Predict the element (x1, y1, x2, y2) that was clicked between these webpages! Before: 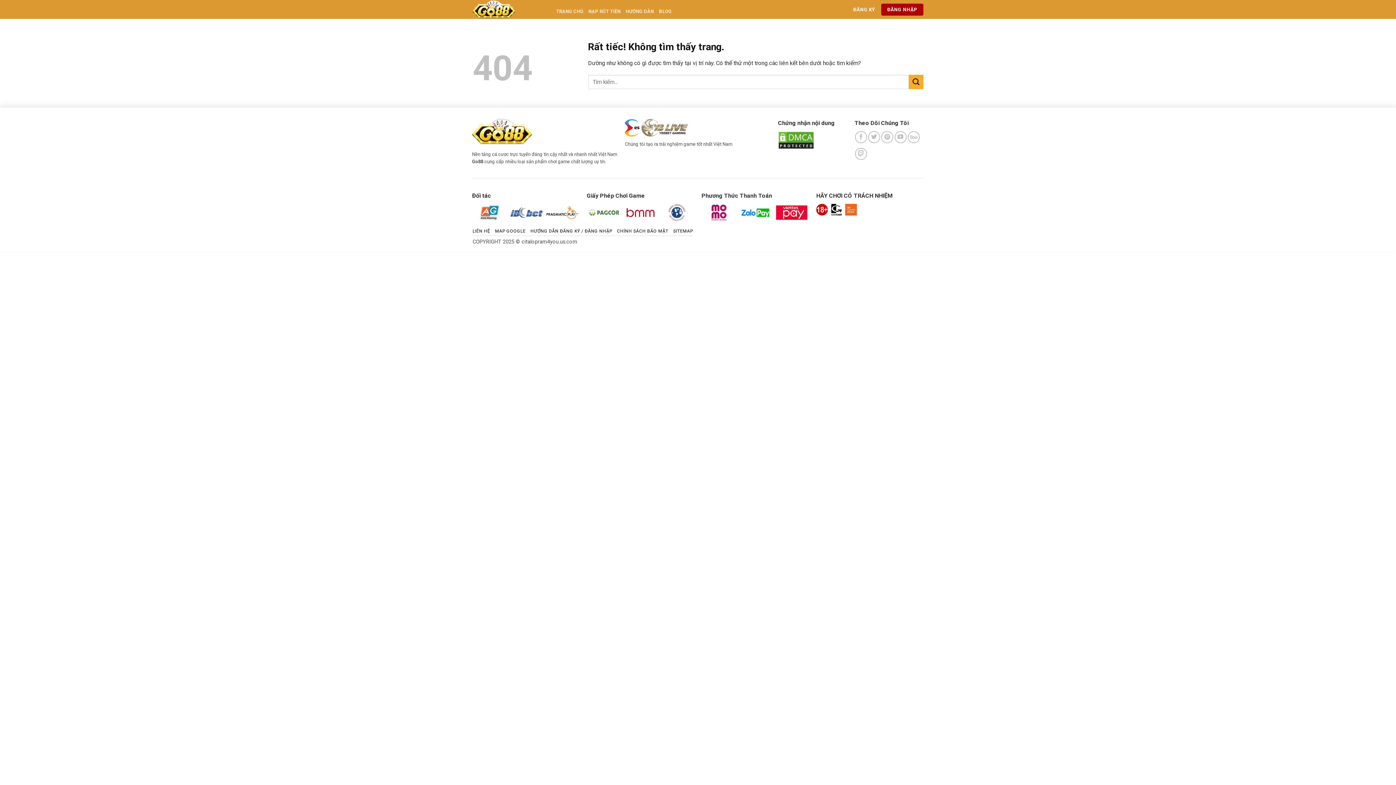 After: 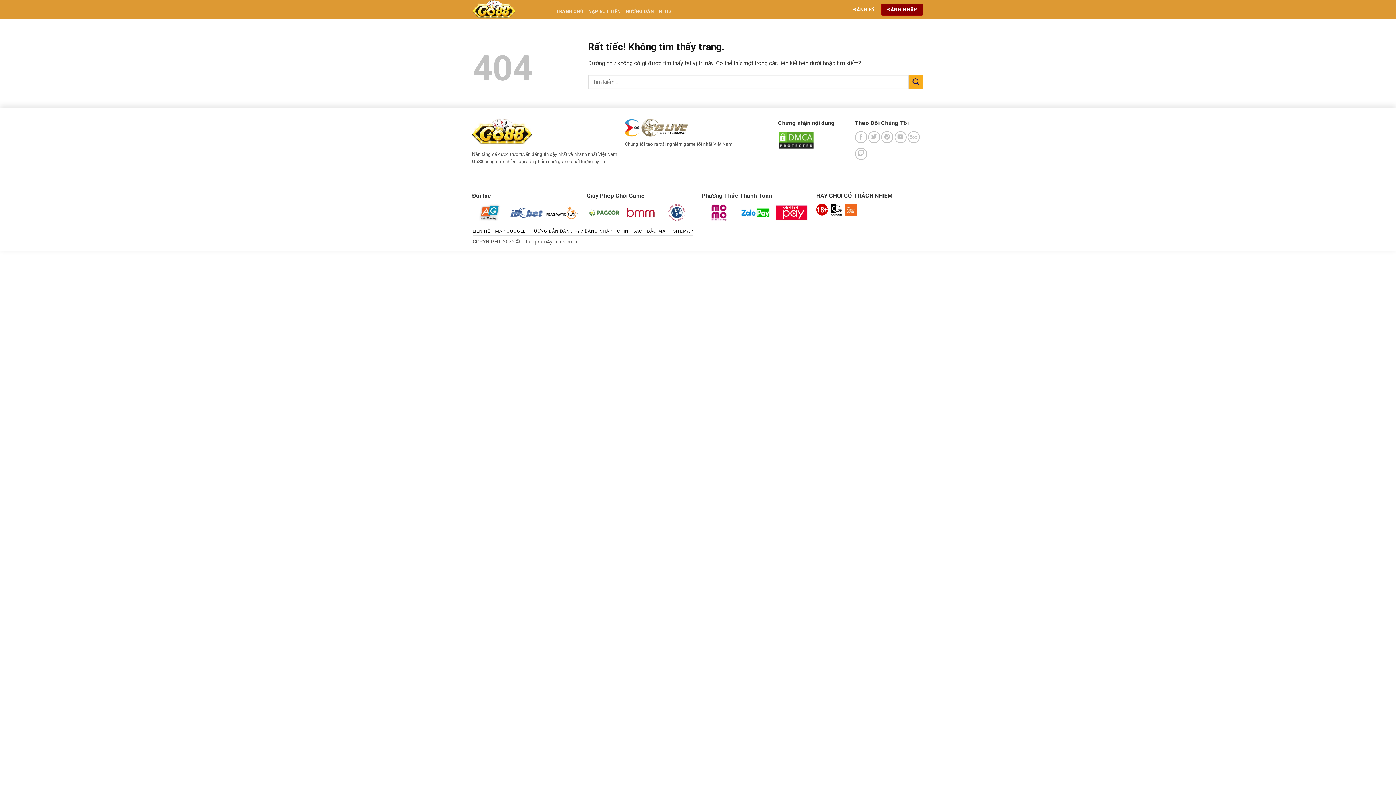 Action: bbox: (881, 3, 923, 15) label: ĐĂNG NHẬP